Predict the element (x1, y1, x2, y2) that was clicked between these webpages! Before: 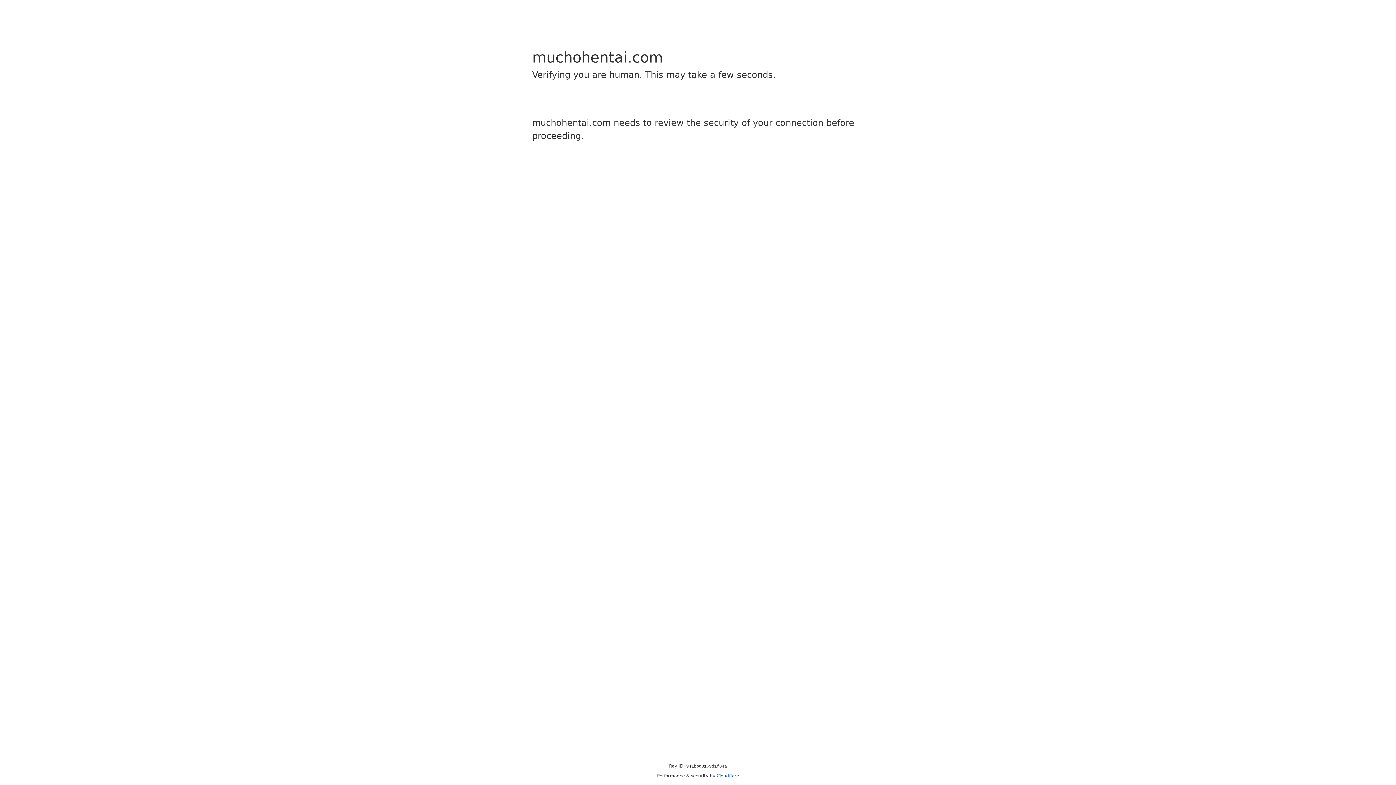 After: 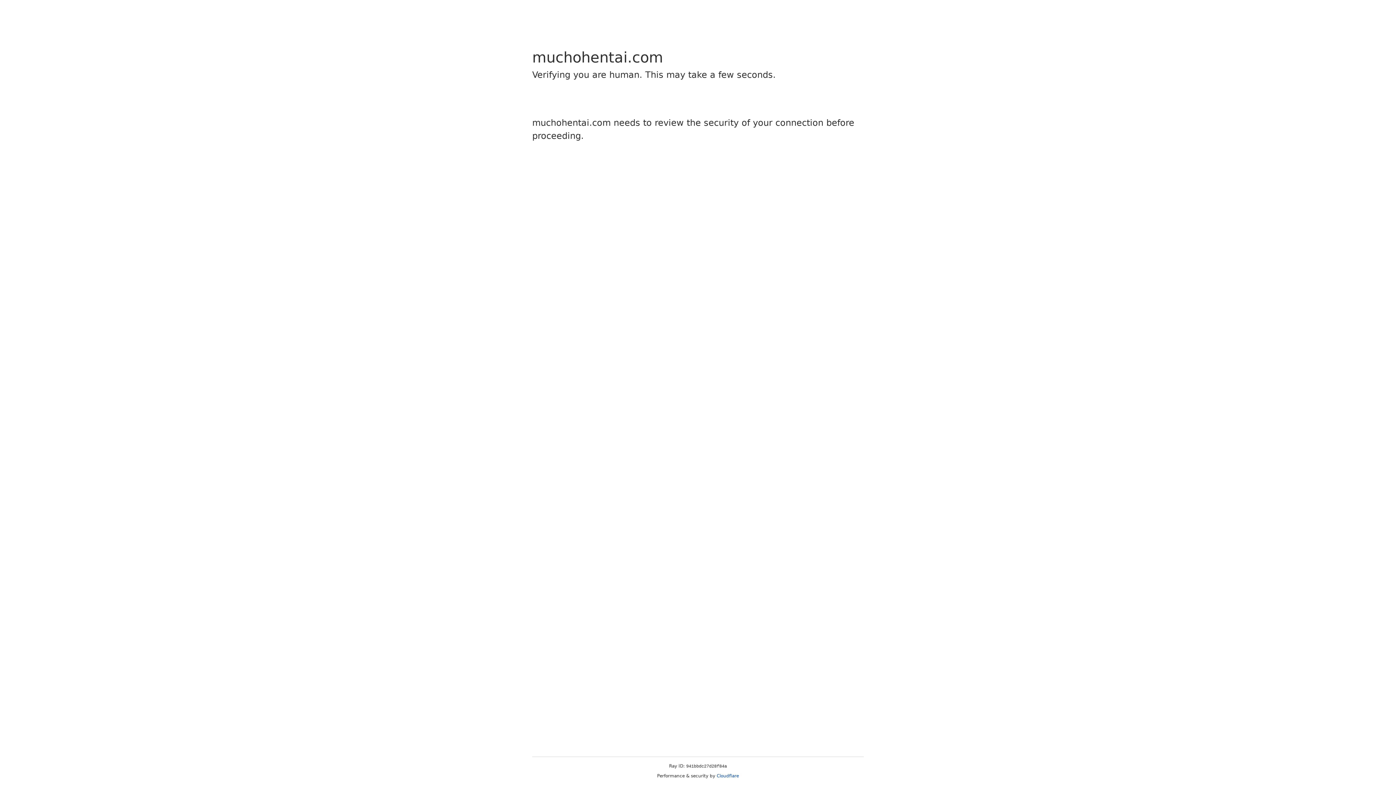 Action: bbox: (716, 773, 739, 778) label: Cloudflare